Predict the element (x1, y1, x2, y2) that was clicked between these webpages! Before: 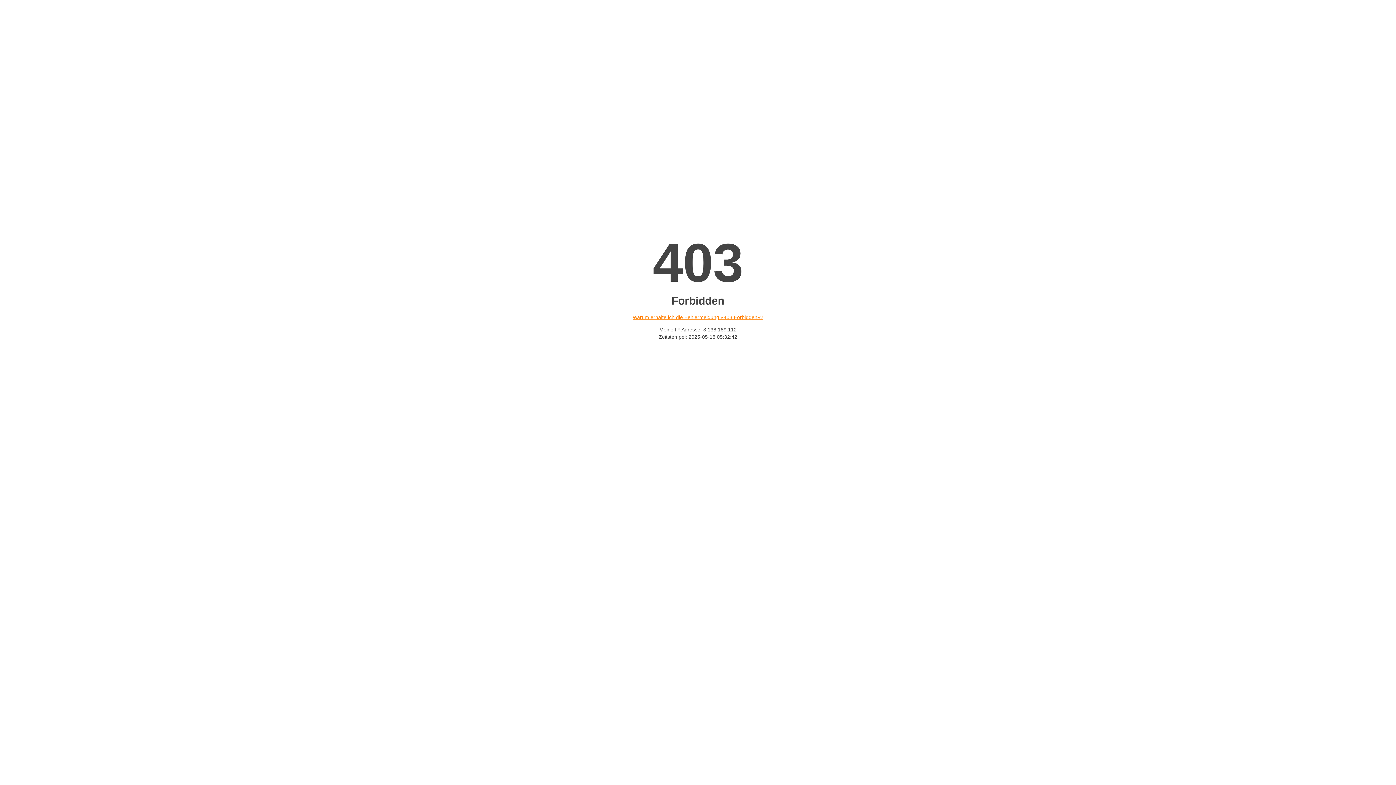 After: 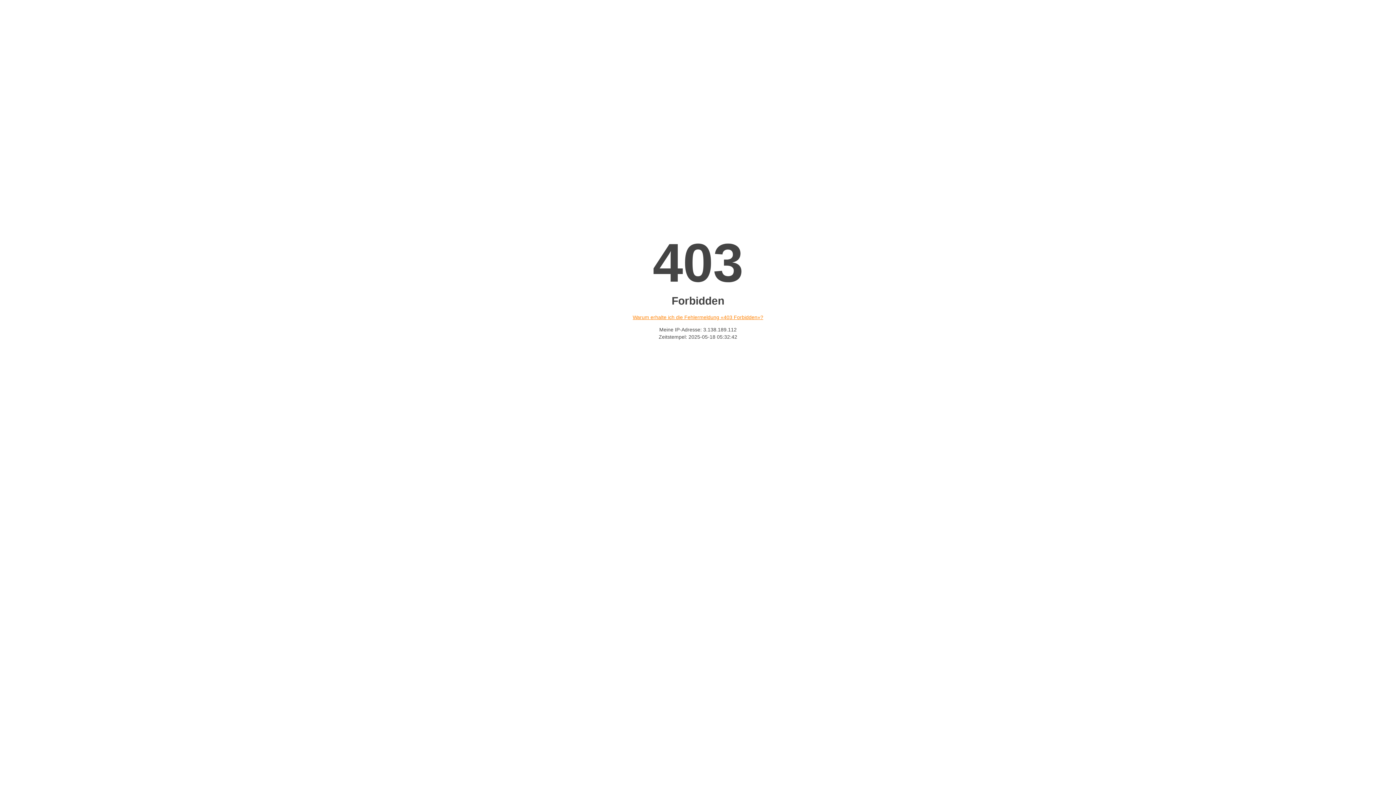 Action: label: Warum erhalte ich die Fehlermeldung «403 Forbidden»? bbox: (632, 314, 763, 320)